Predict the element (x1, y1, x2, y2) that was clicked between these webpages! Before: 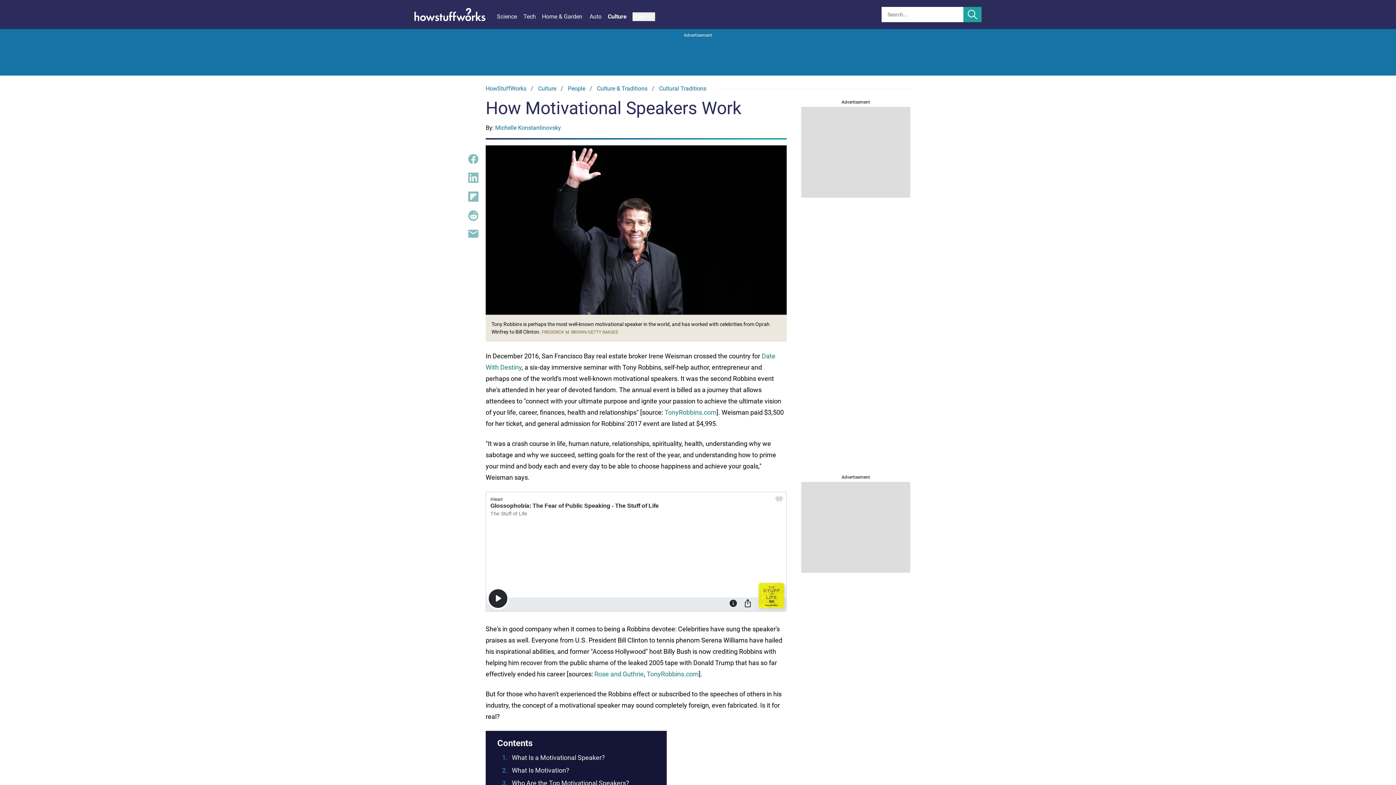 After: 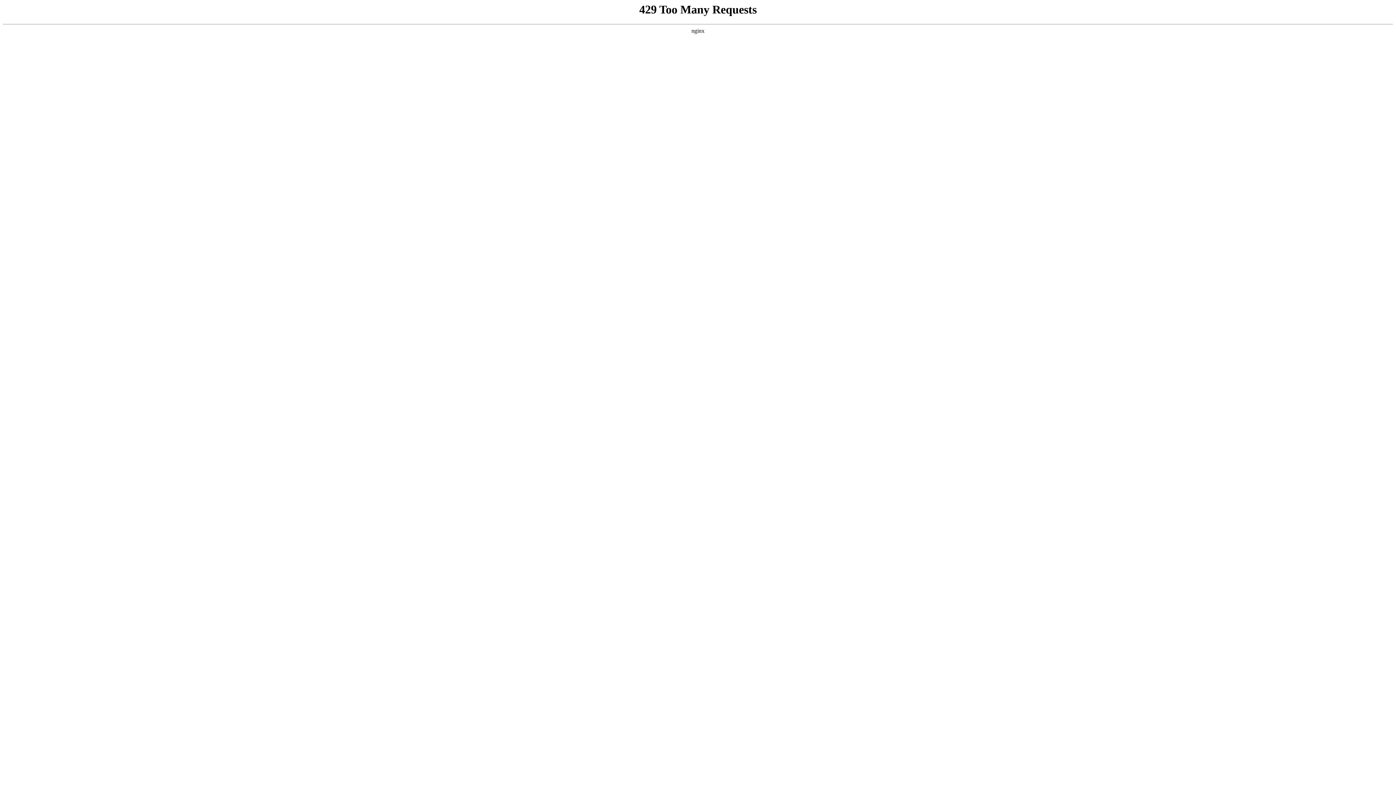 Action: bbox: (594, 670, 644, 678) label: Rose and Guthrie